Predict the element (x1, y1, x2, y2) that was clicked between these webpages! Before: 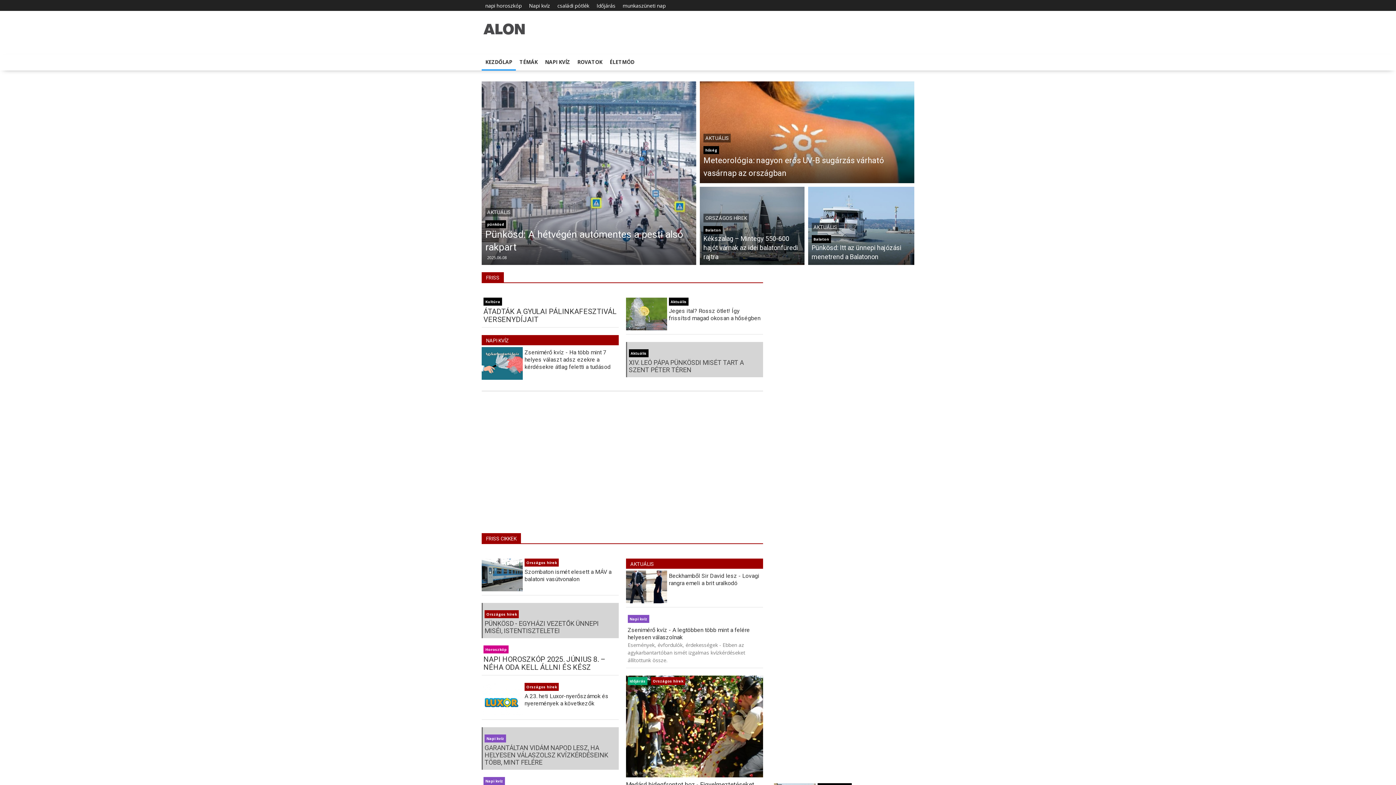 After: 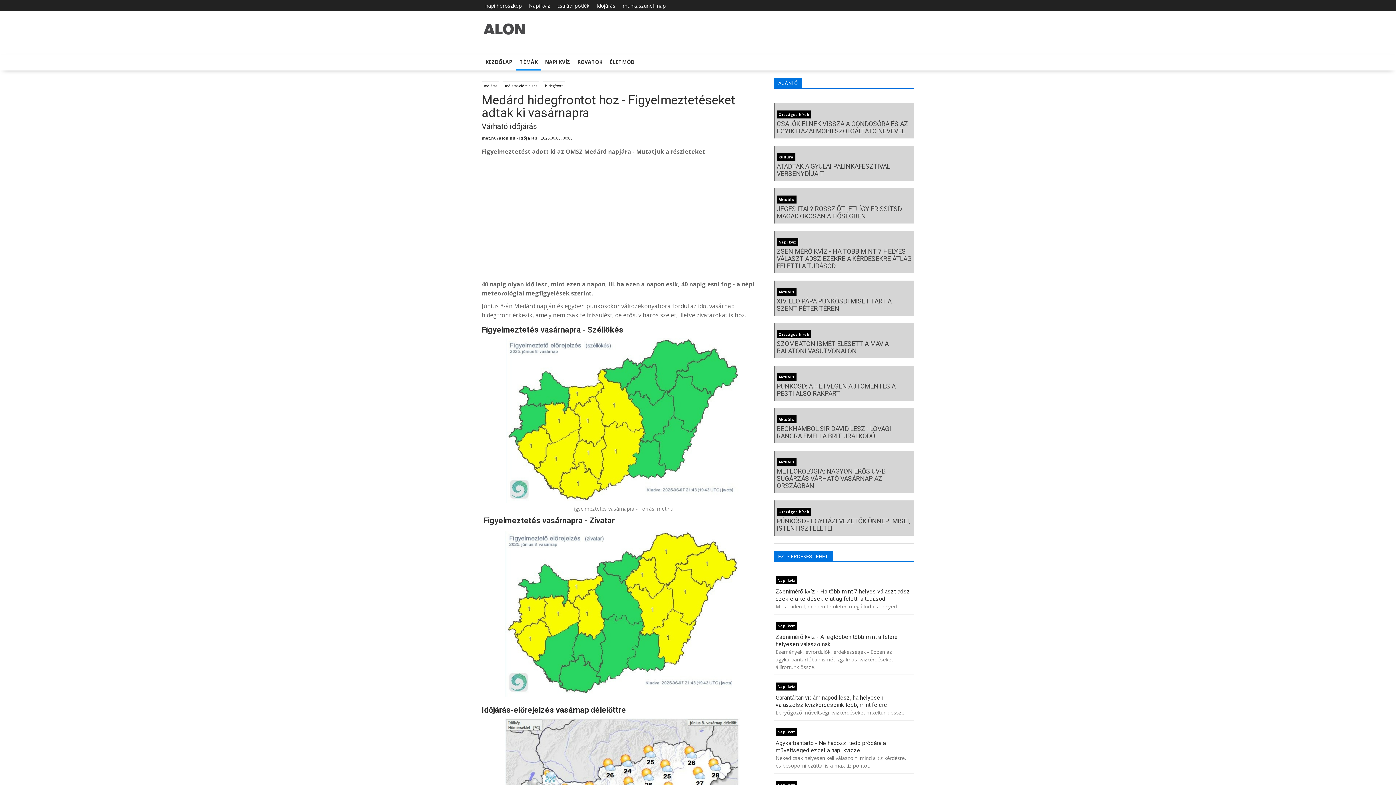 Action: bbox: (626, 676, 763, 811) label: Időjárás
Országos hírek
Medárd hidegfrontot hoz - Figyelmeztetéseket adtak ki vasárnapra

Figyelmeztetést adott ki az OMSZ Medárd napjára - Mutatjuk a részleteket